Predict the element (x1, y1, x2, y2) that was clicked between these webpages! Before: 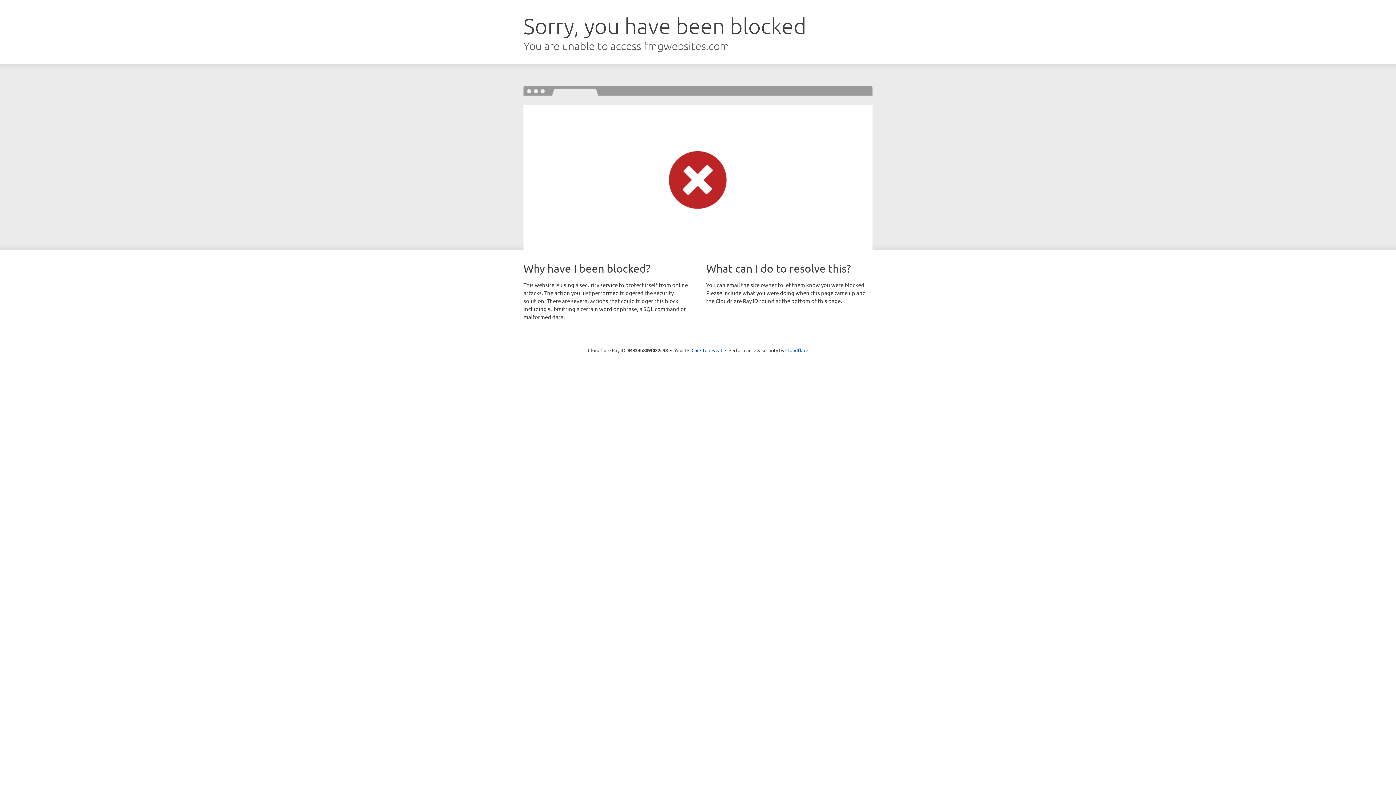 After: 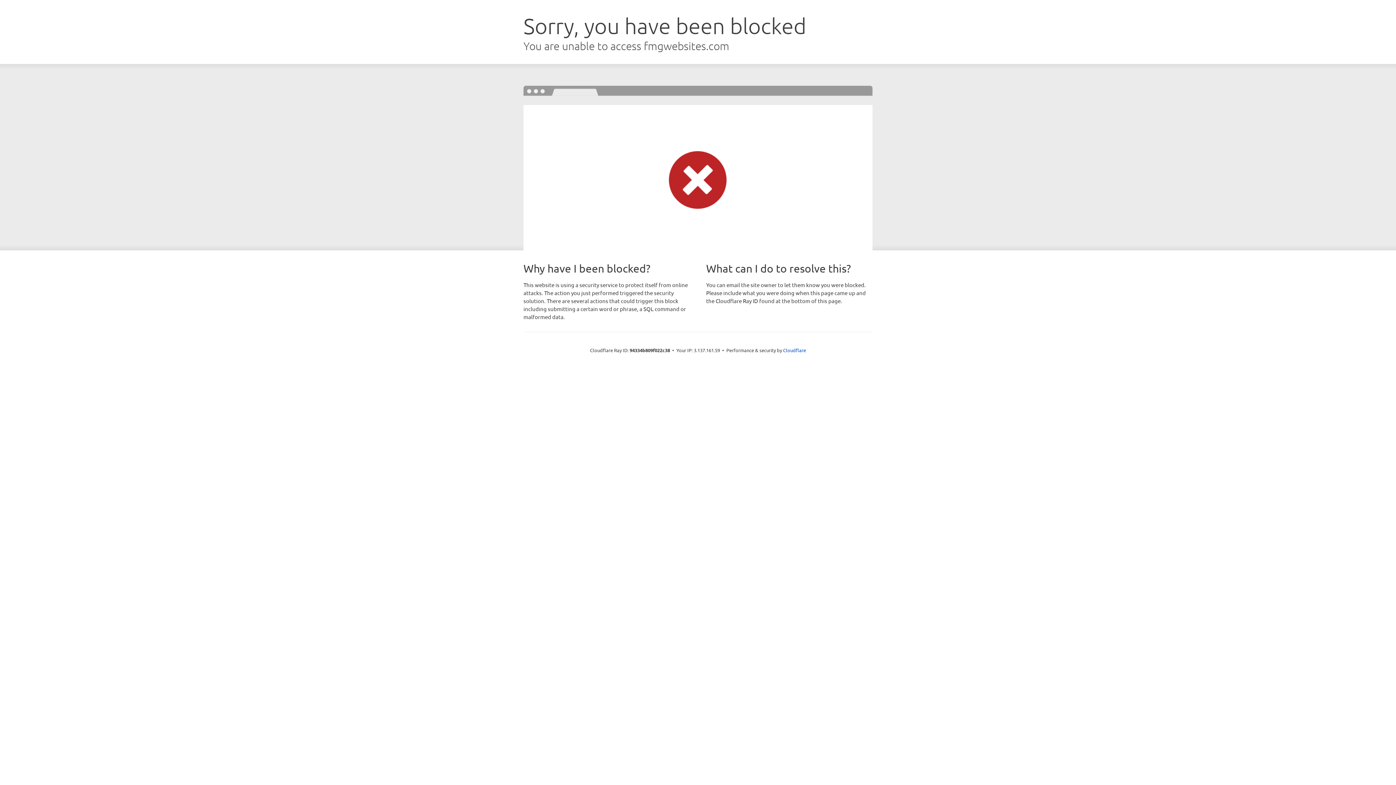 Action: label: Click to reveal bbox: (691, 346, 722, 353)